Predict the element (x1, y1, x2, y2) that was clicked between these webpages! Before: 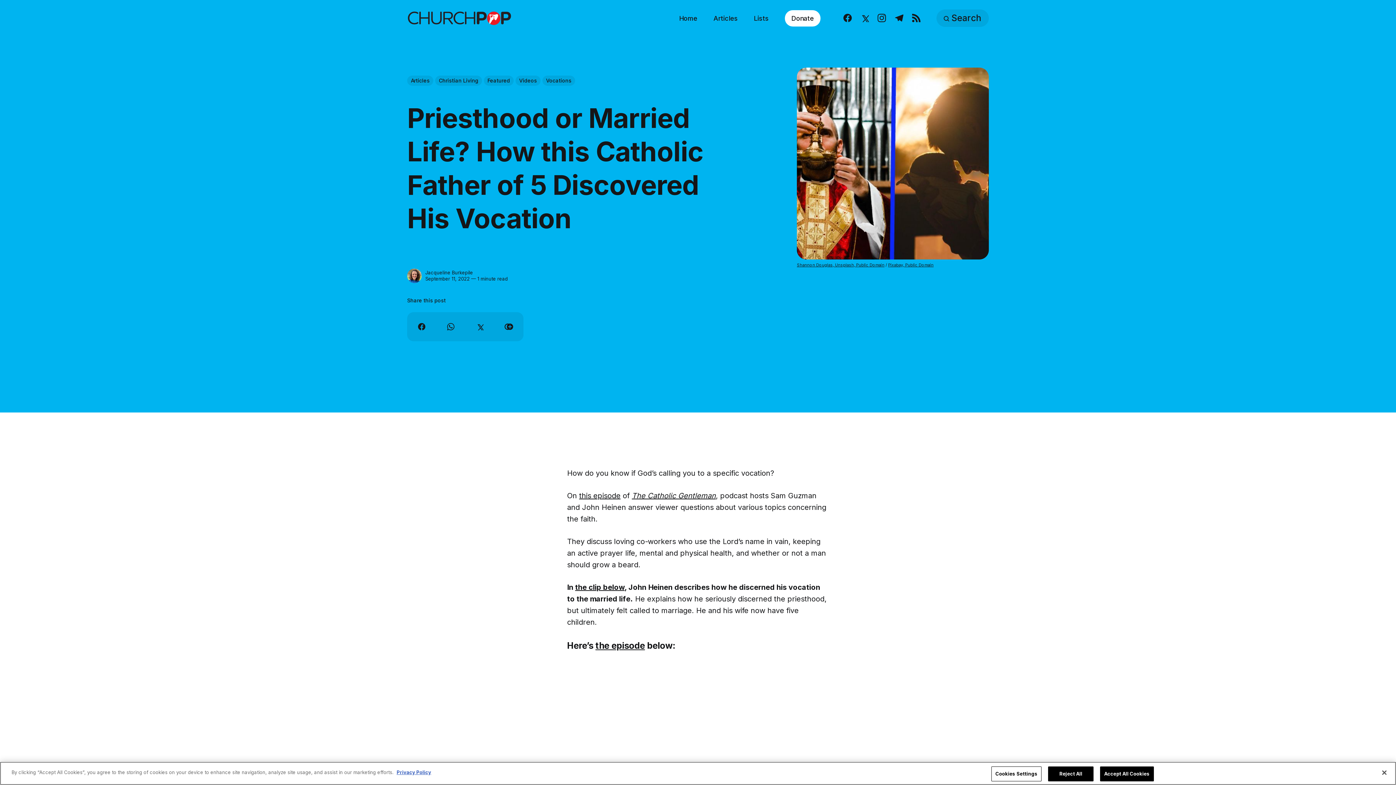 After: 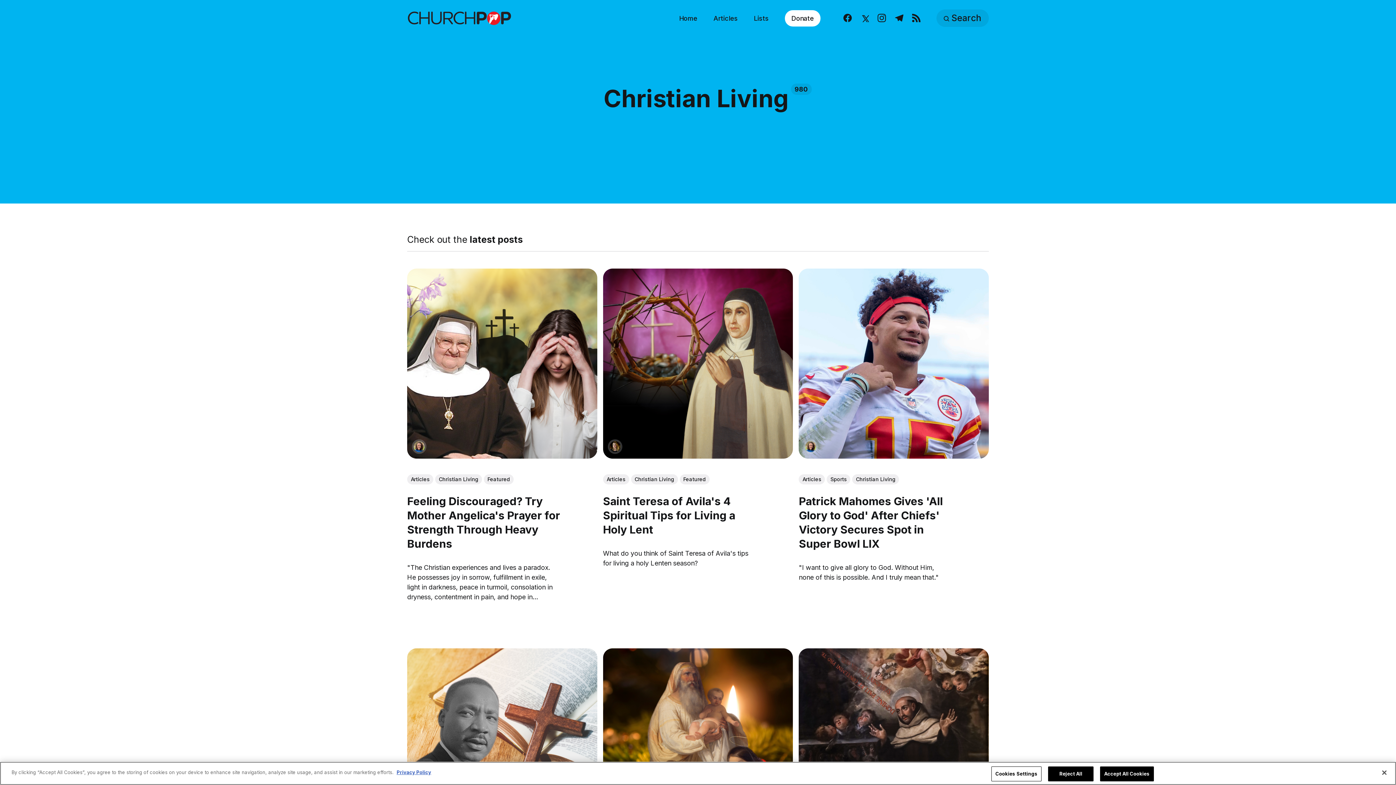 Action: bbox: (435, 75, 482, 85) label: Christian Living